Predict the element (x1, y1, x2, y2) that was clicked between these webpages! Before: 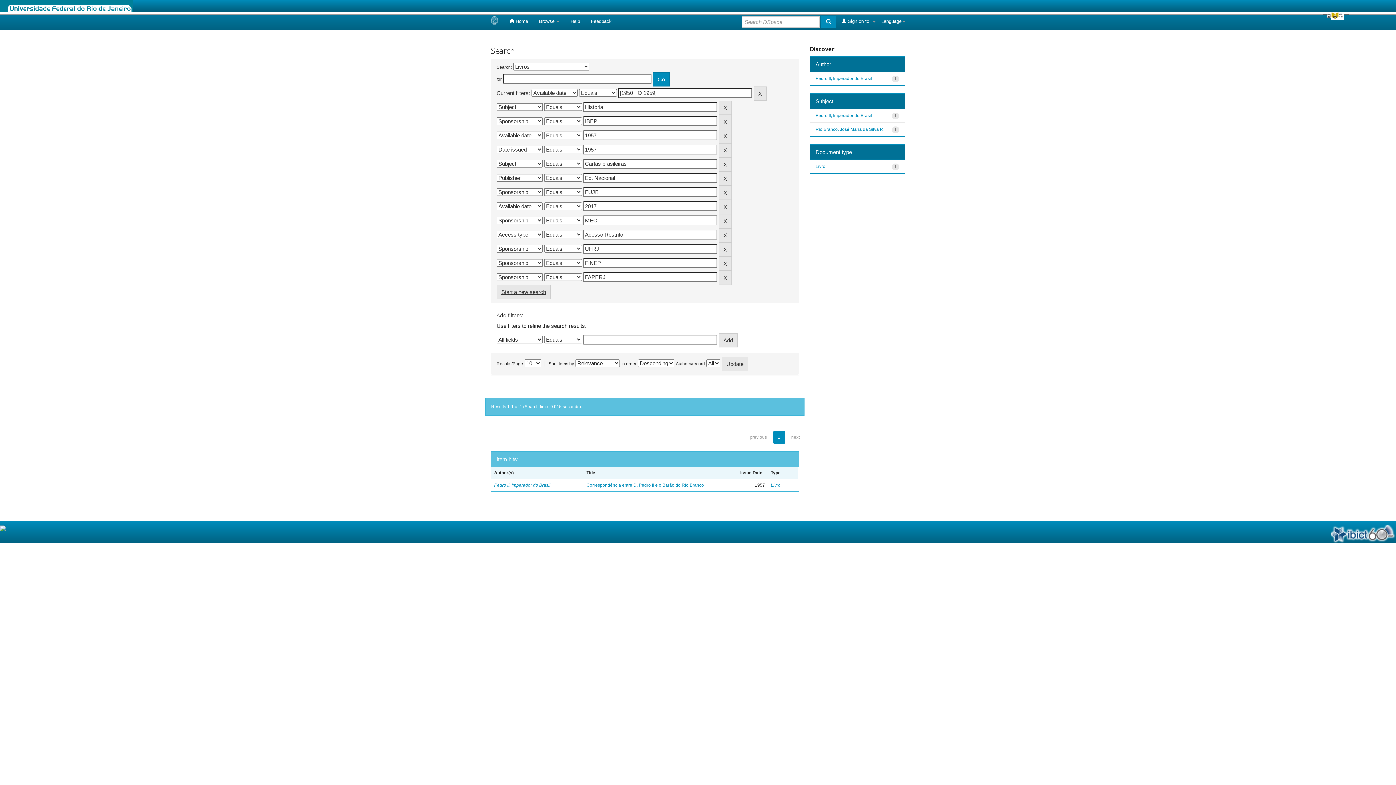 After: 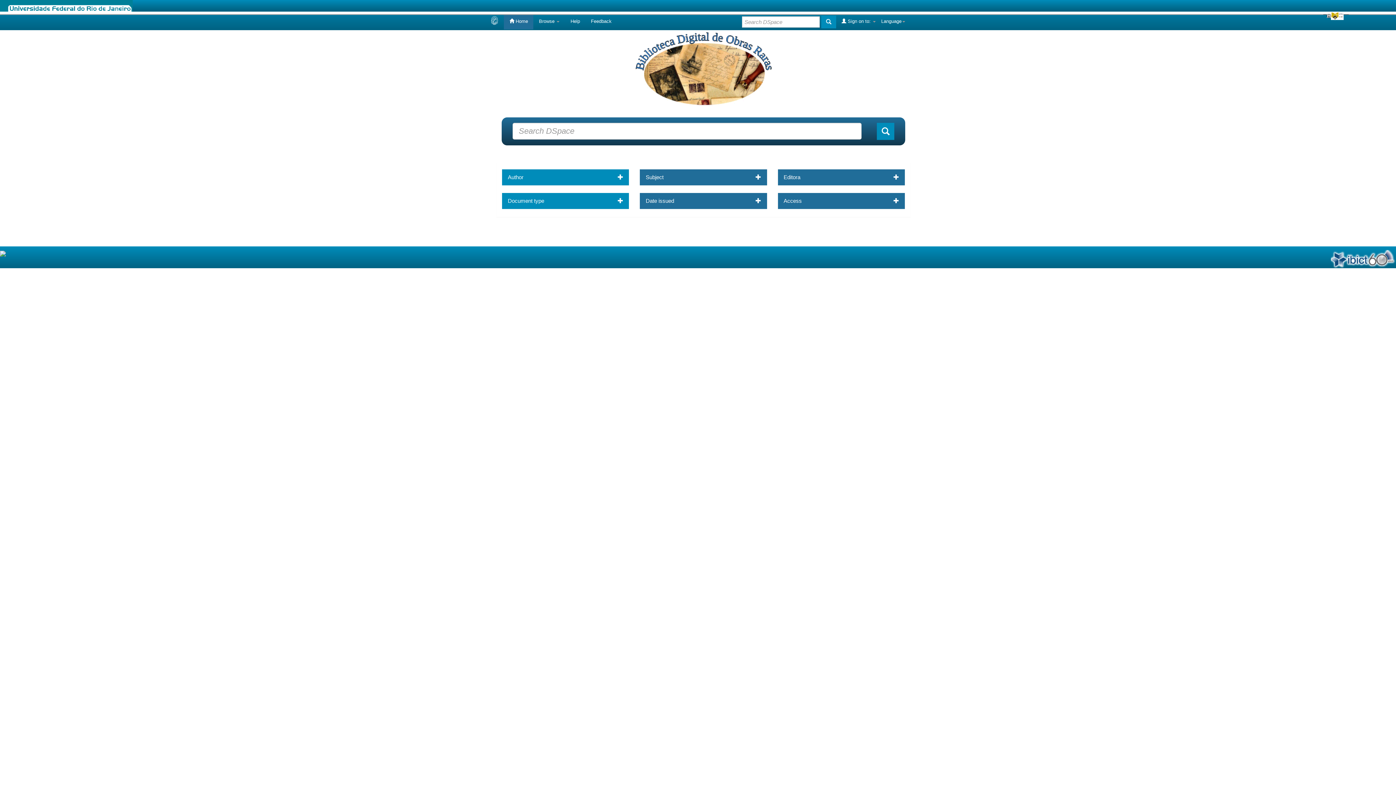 Action: bbox: (485, 13, 504, 29)